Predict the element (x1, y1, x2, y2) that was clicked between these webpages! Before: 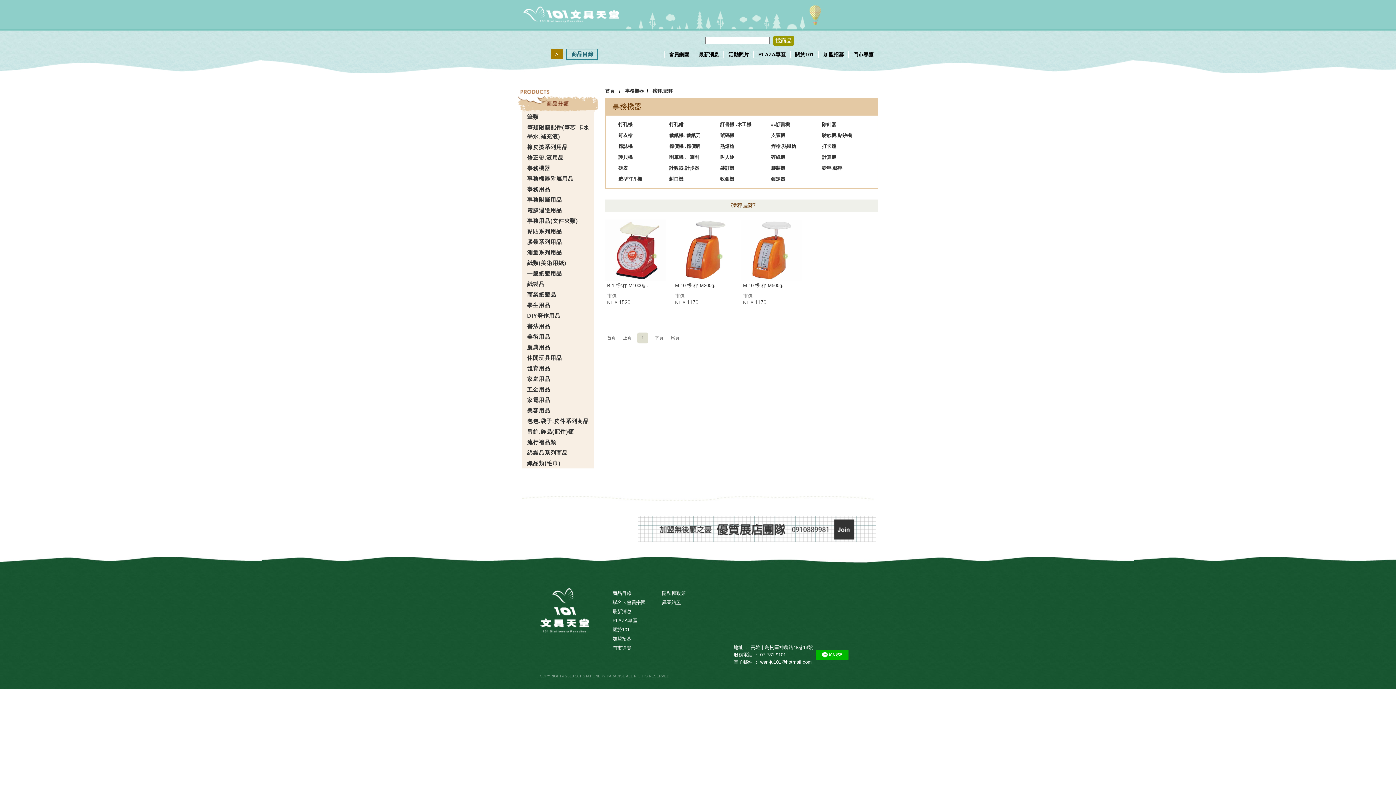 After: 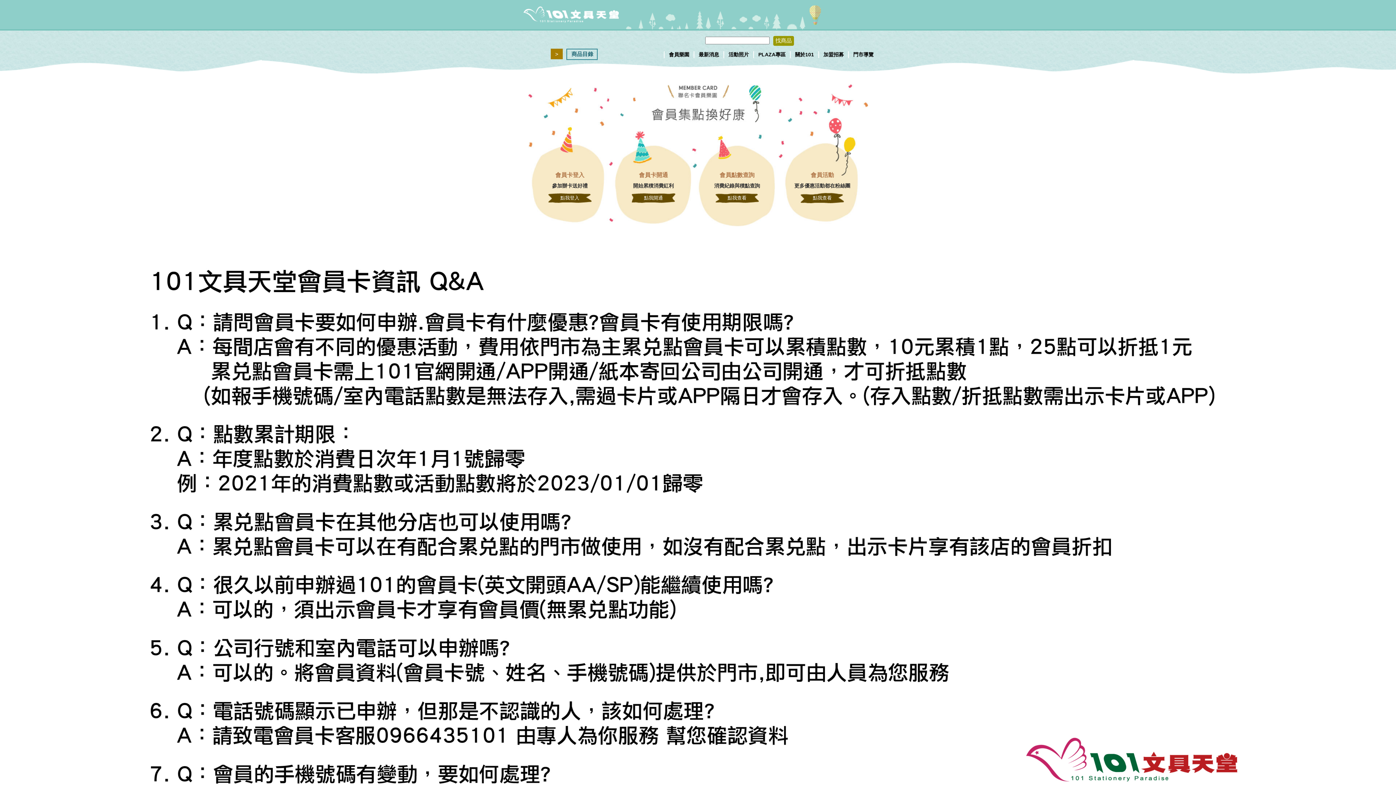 Action: label: 聯名卡會員樂園 bbox: (612, 600, 645, 605)